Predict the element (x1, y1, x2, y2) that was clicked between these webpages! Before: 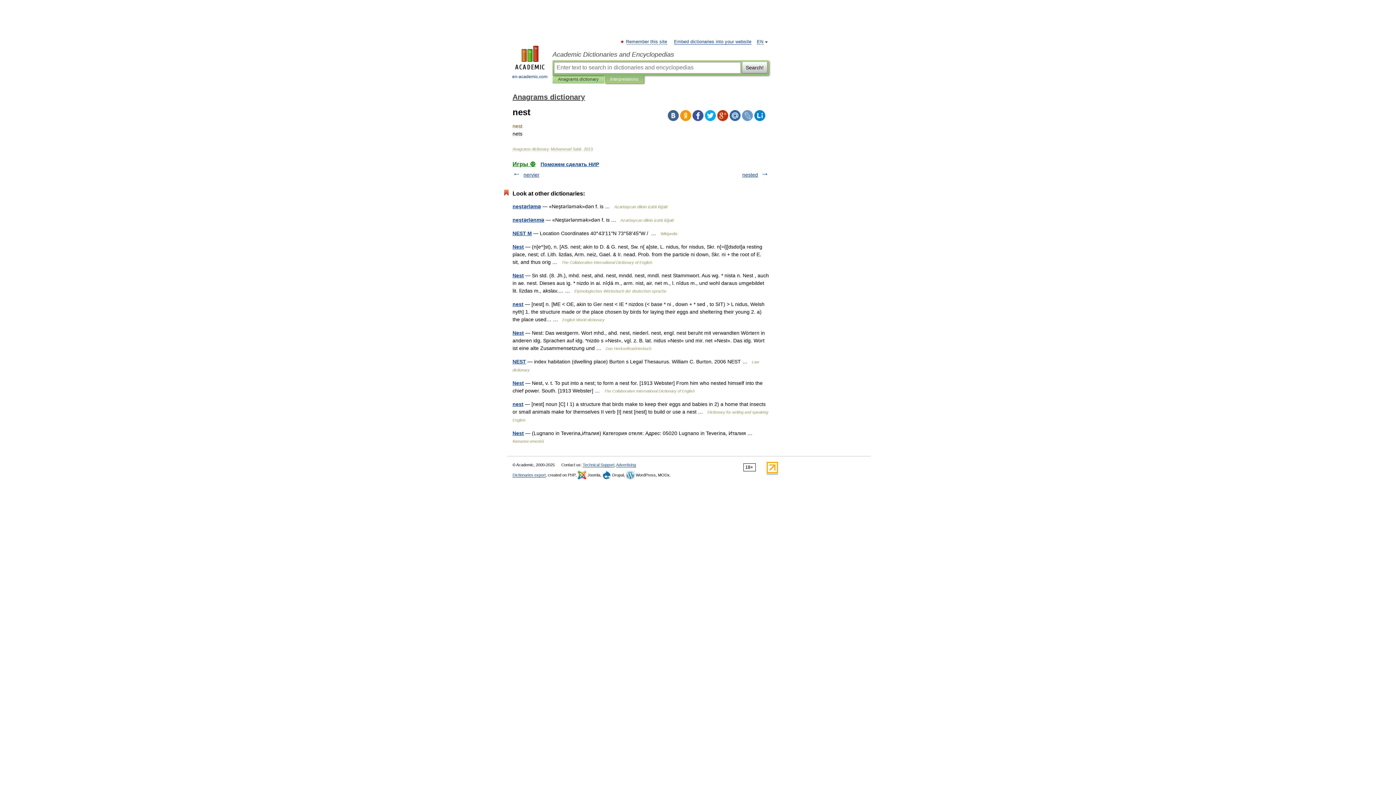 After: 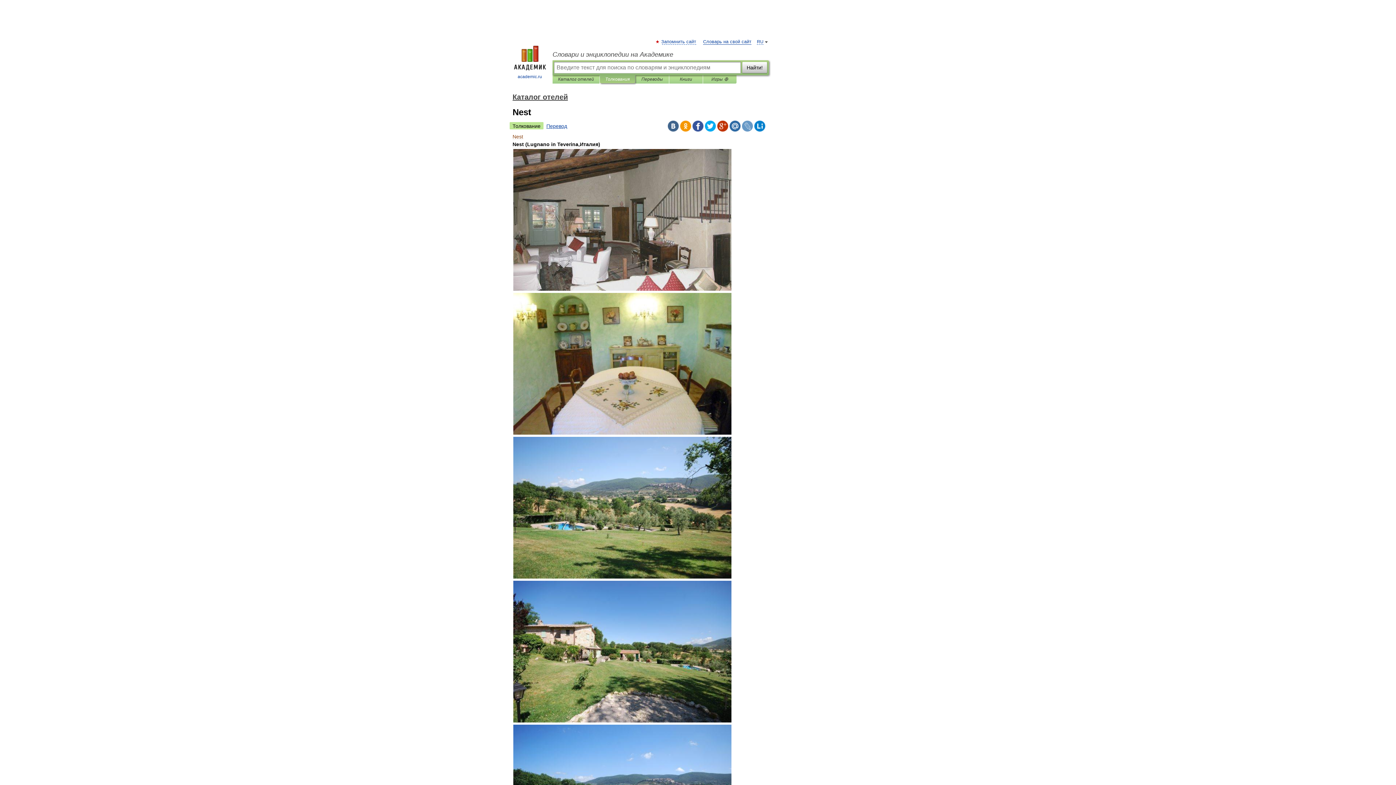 Action: bbox: (512, 430, 524, 436) label: Nest